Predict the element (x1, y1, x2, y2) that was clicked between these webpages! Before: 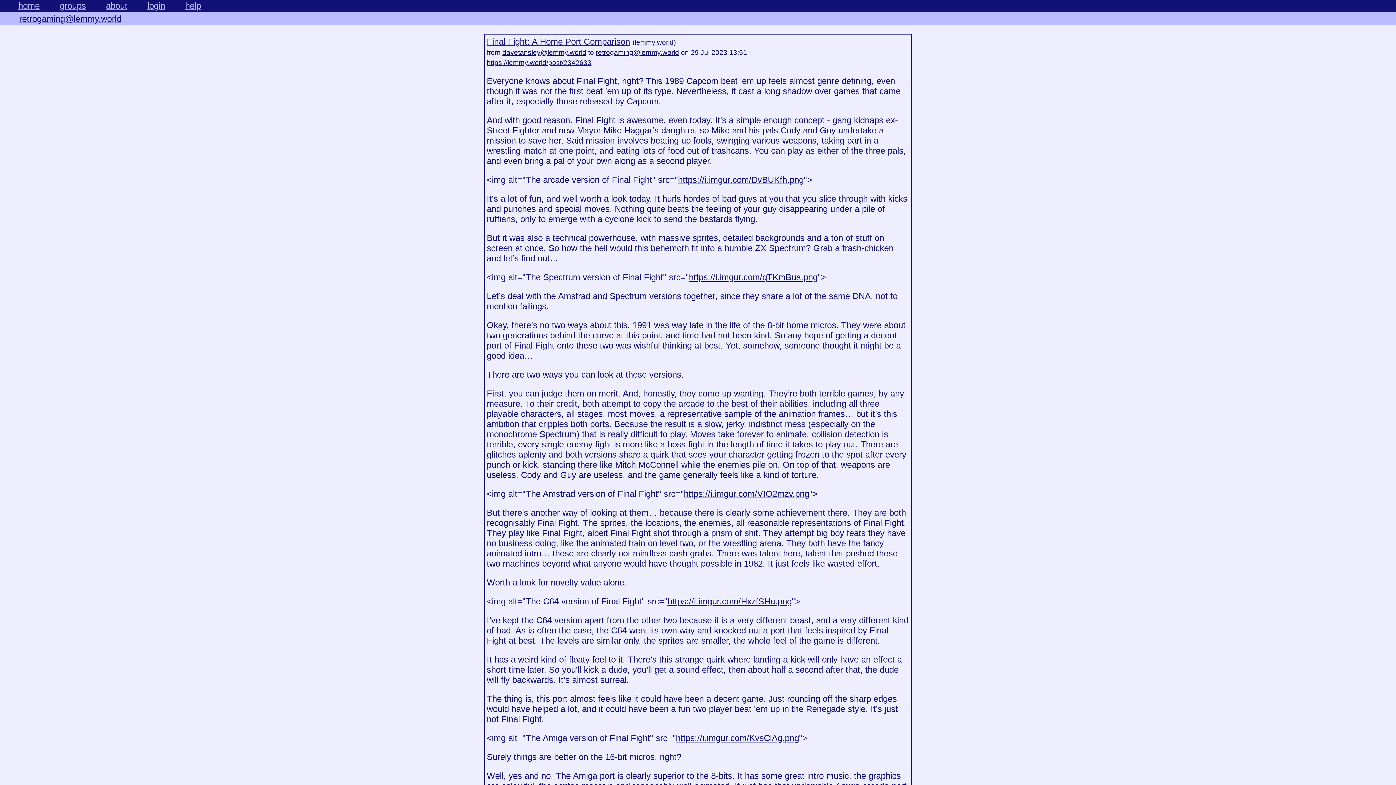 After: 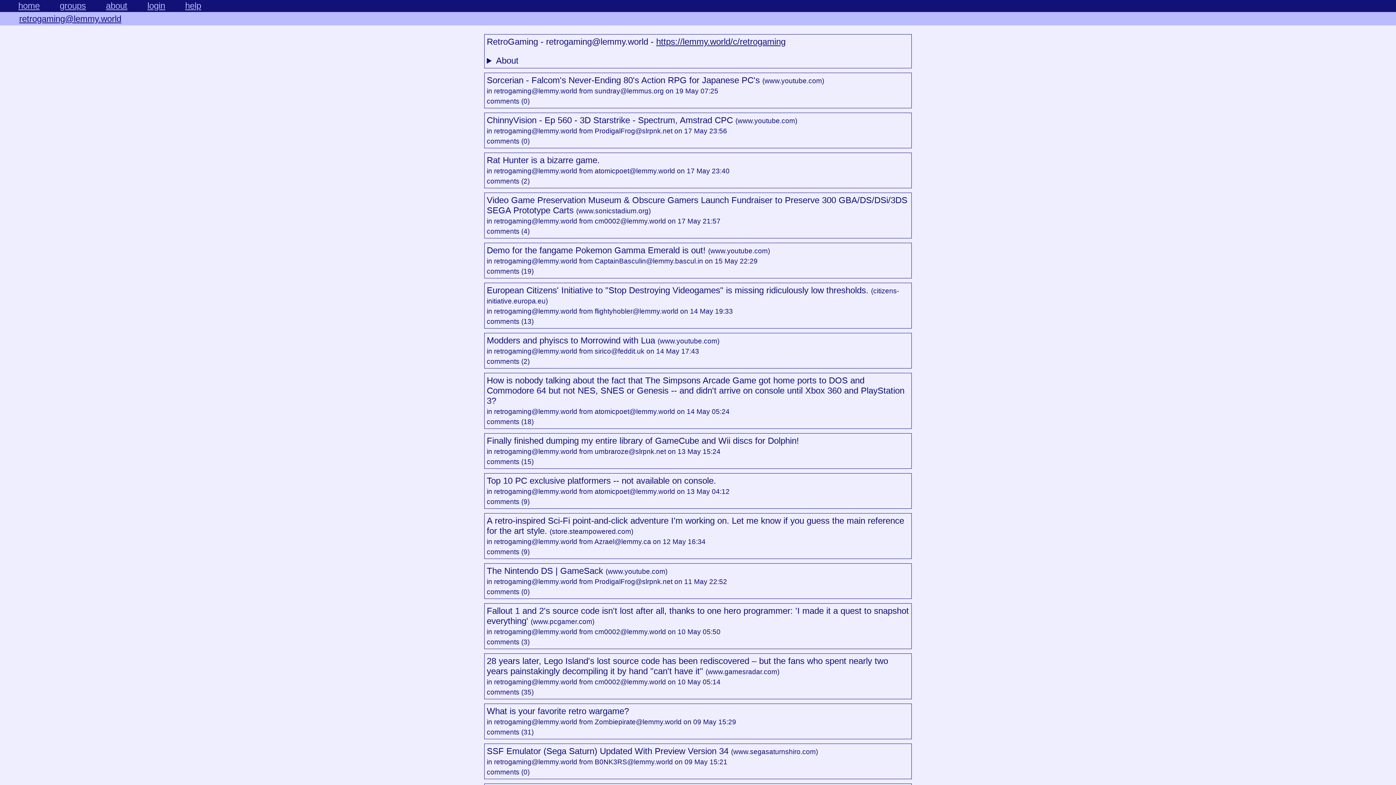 Action: label: retrogaming@lemmy.world bbox: (596, 48, 679, 56)